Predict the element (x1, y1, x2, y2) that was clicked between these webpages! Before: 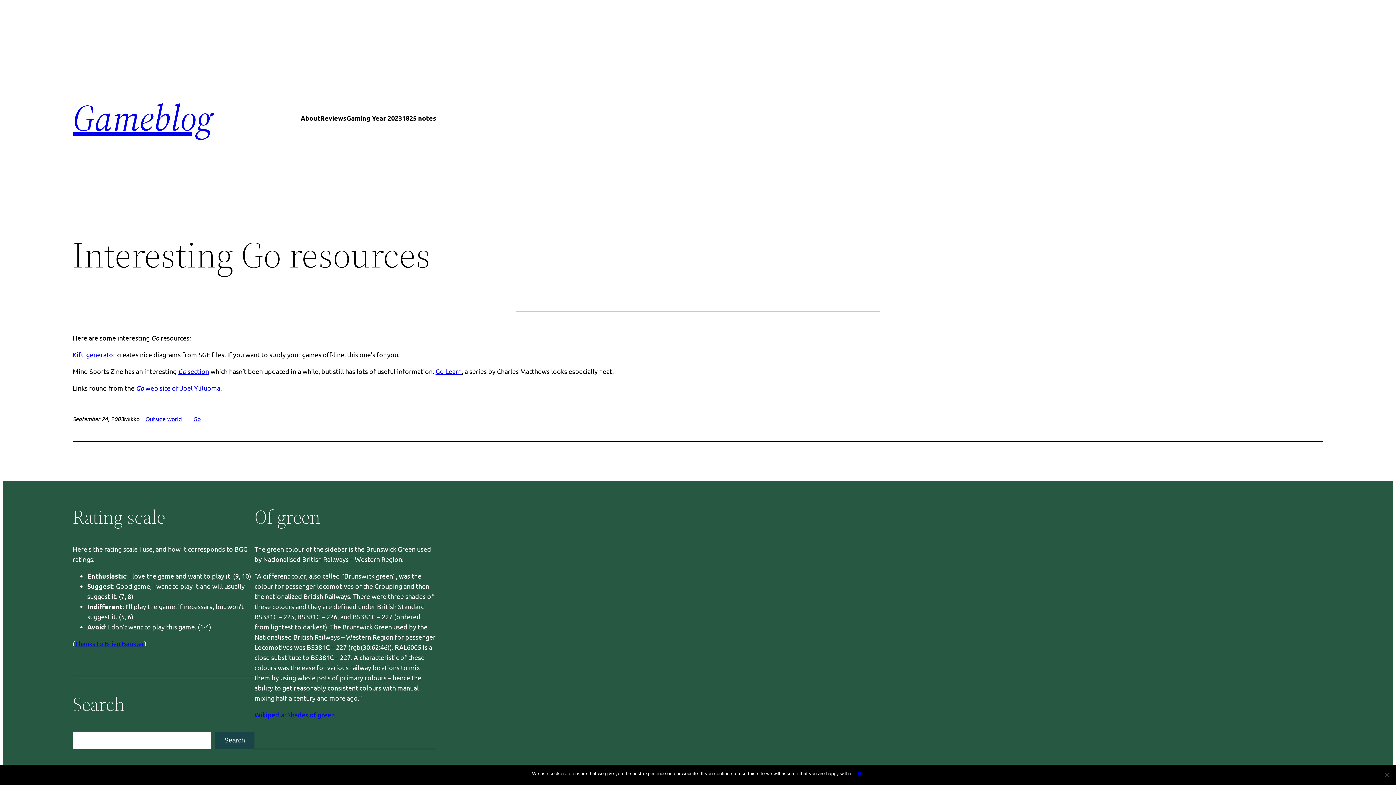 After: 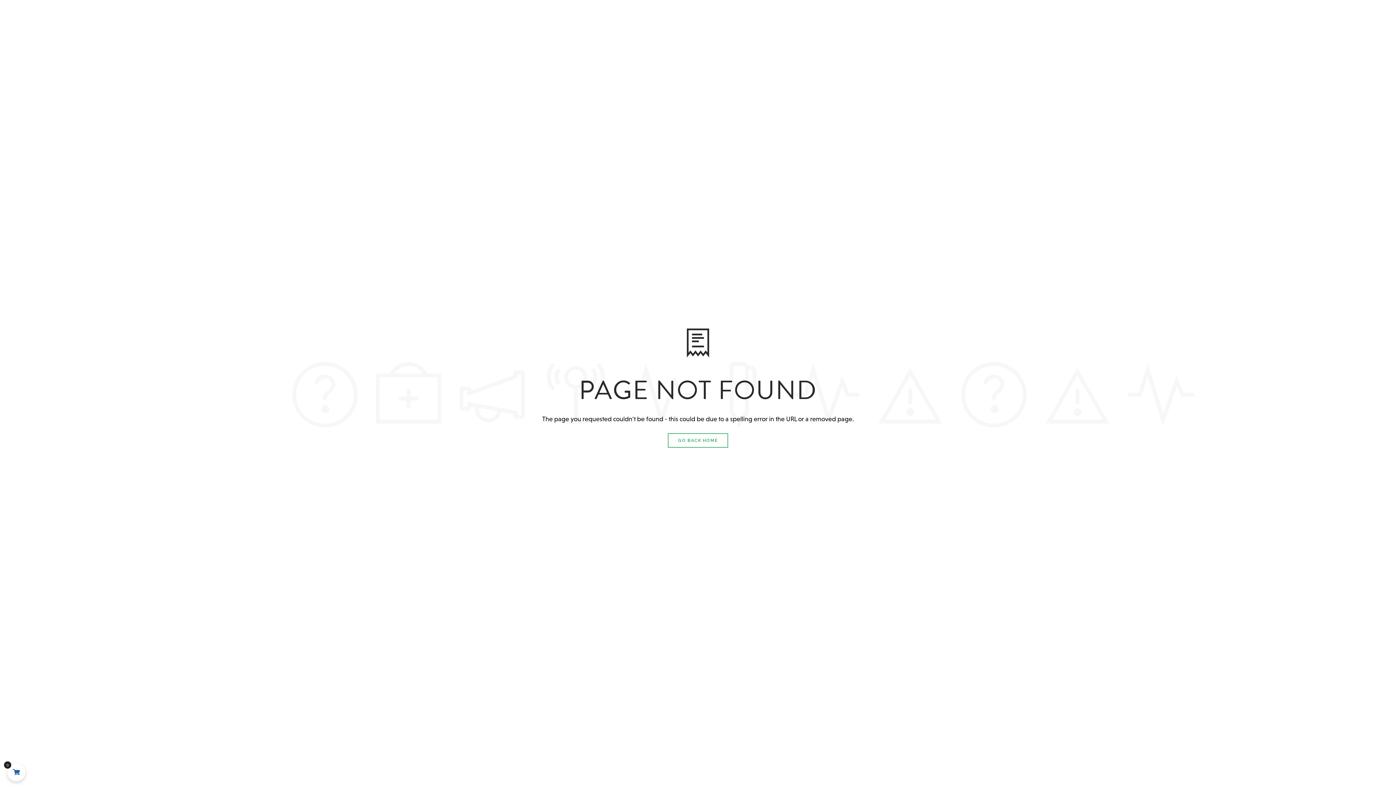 Action: label: Go Learn bbox: (435, 367, 461, 375)